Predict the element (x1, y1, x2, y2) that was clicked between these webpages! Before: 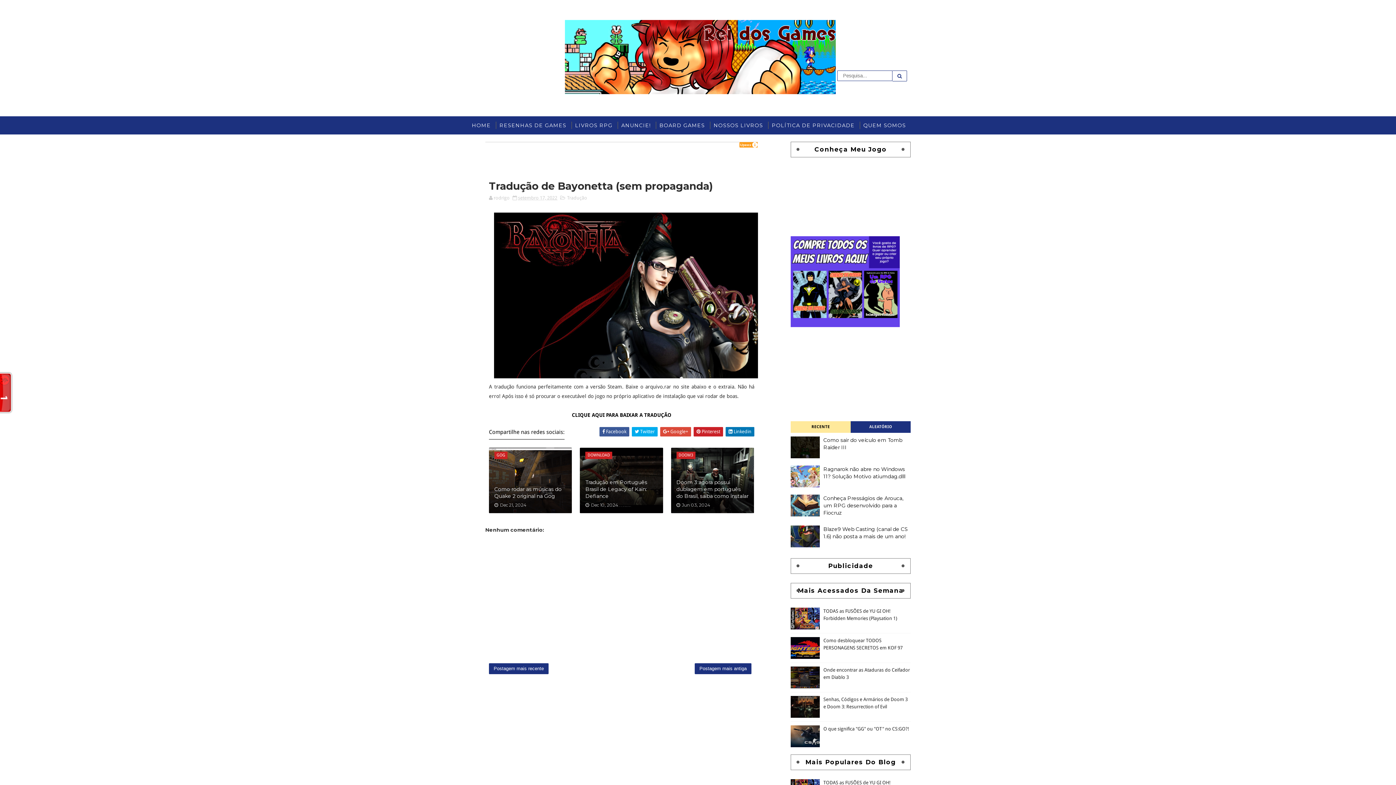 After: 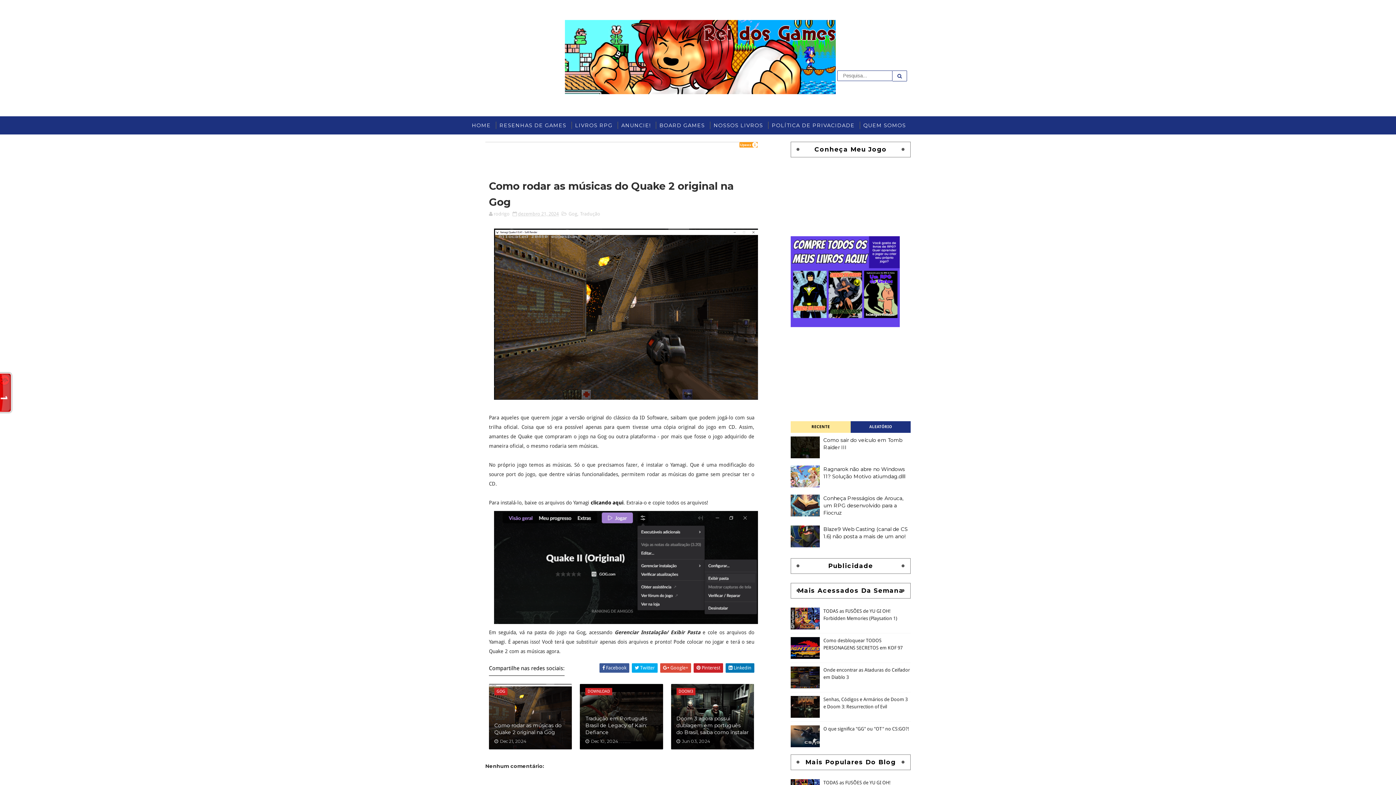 Action: bbox: (494, 482, 566, 501) label: Como rodar as músicas do Quake 2 original na Gog